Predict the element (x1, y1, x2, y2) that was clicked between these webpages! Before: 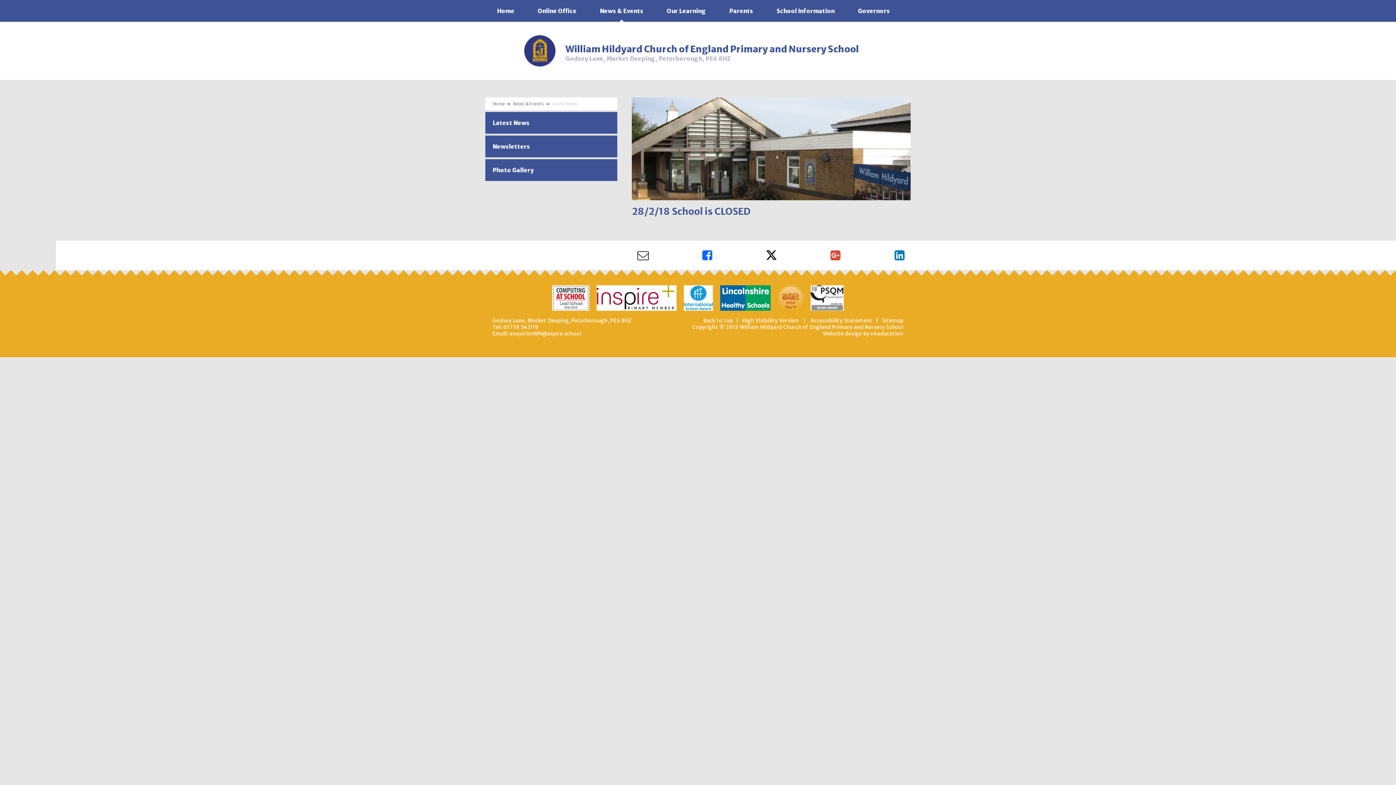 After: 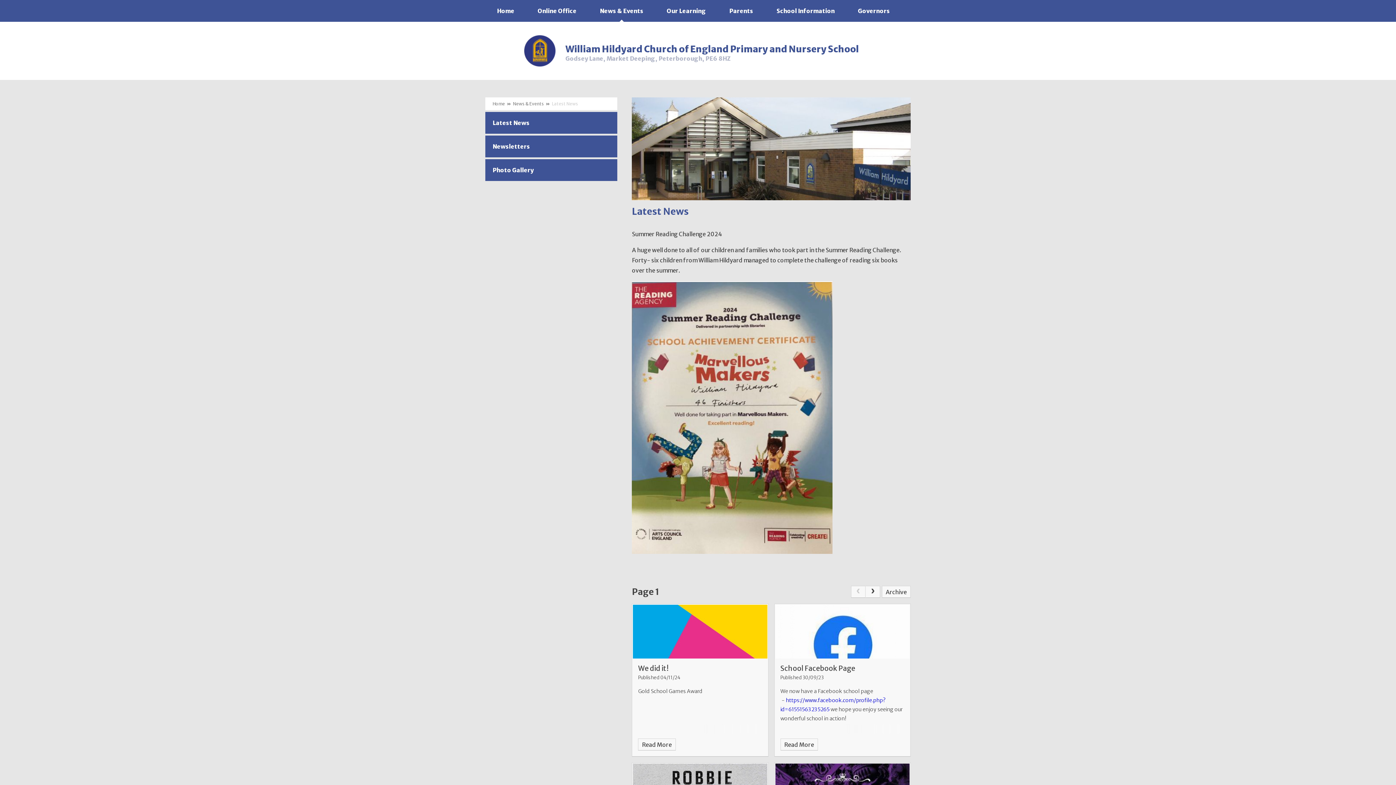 Action: bbox: (485, 112, 617, 133) label: Latest News